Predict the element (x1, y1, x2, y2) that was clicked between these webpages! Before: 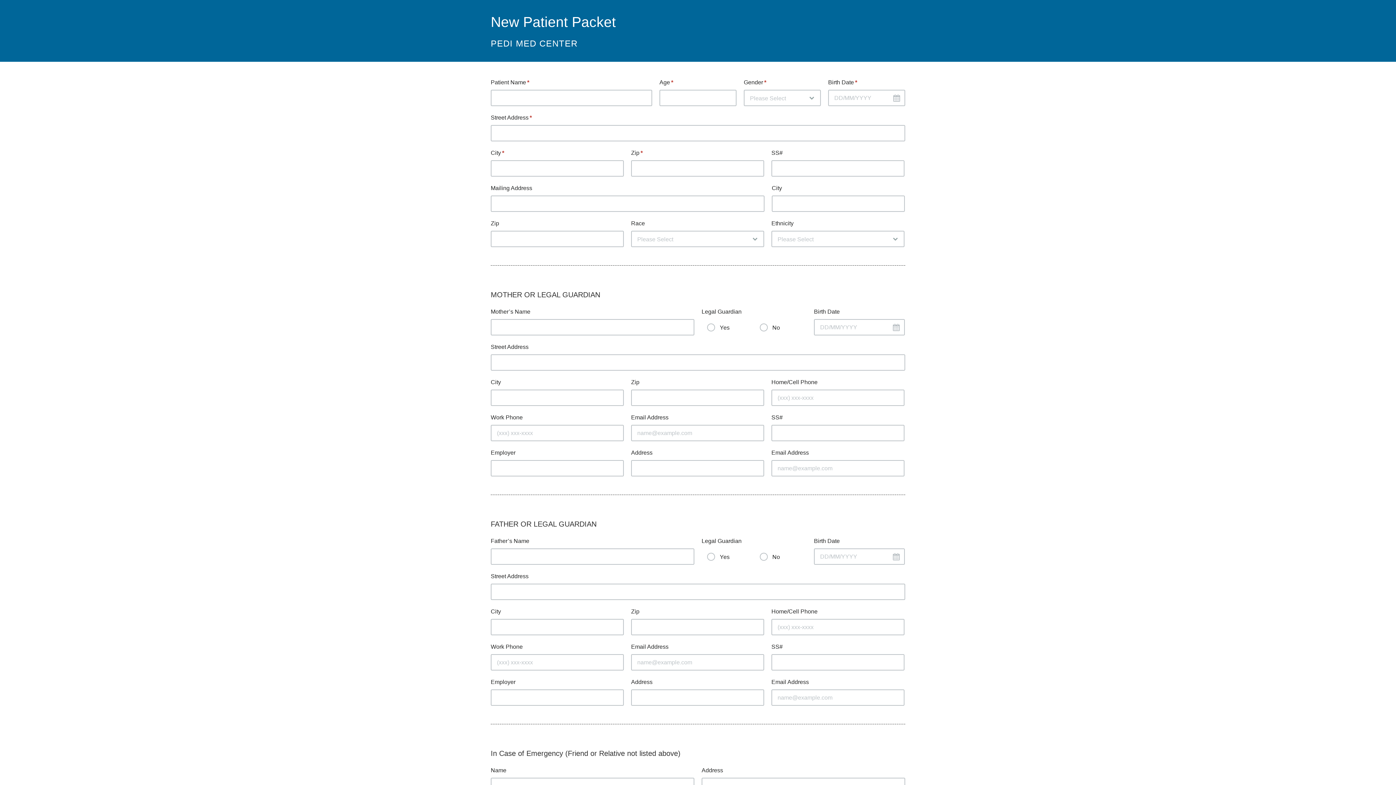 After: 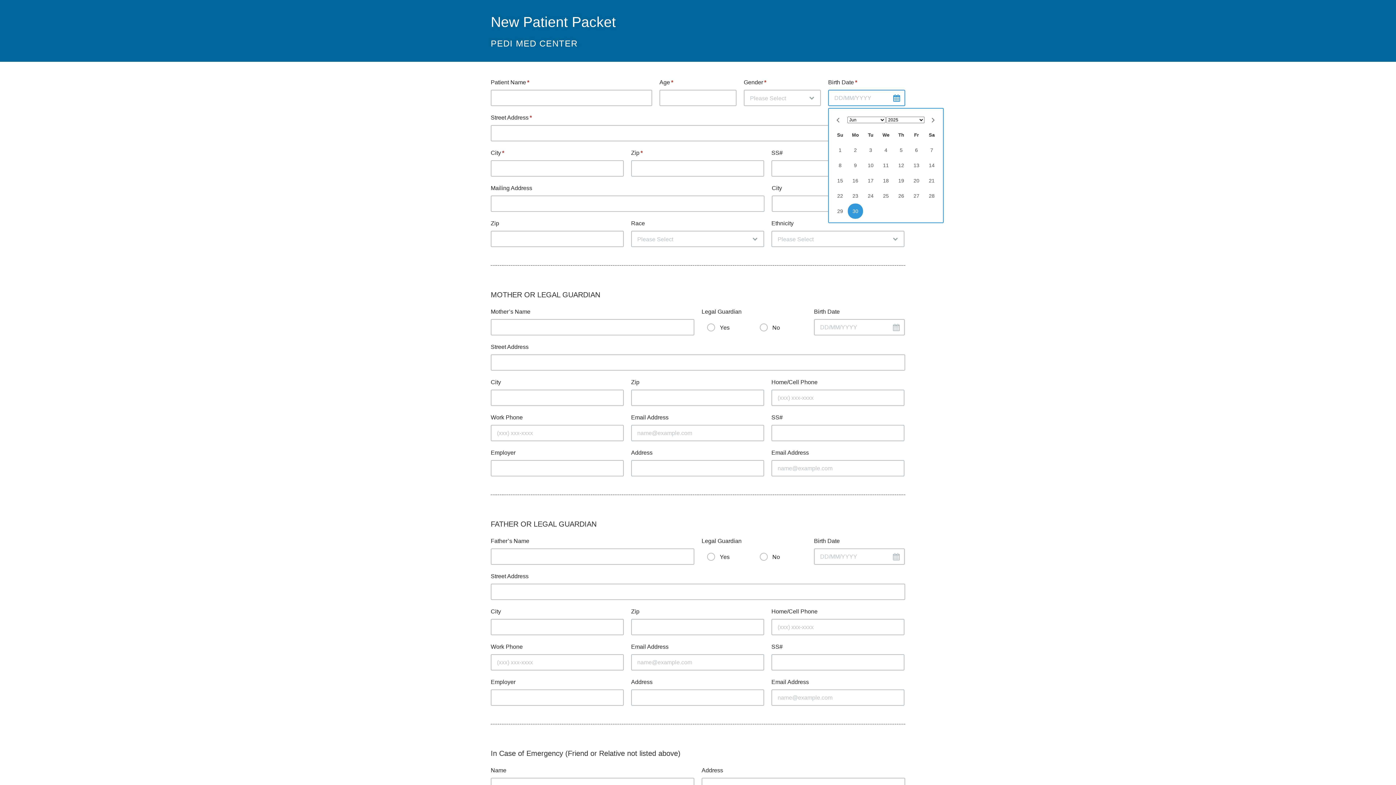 Action: bbox: (893, 94, 900, 101)